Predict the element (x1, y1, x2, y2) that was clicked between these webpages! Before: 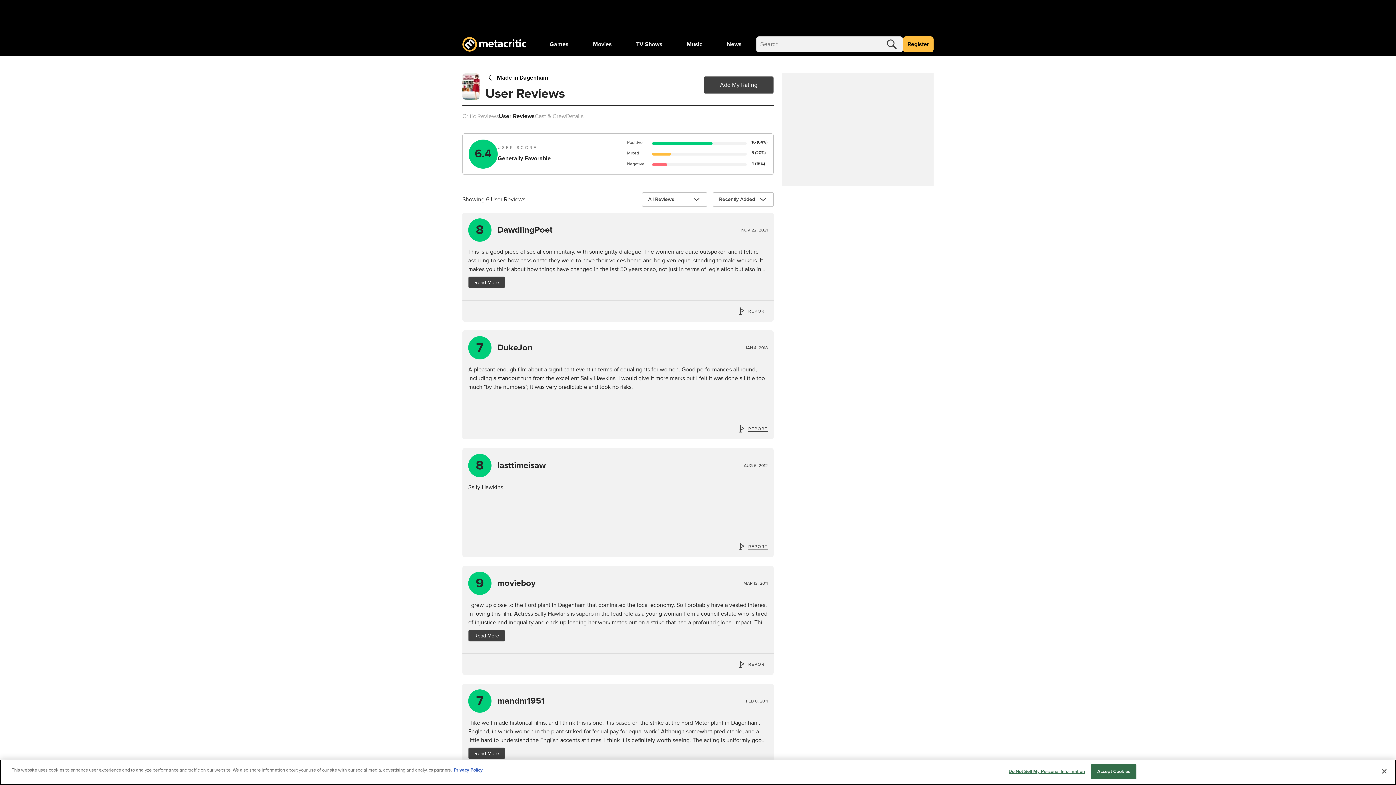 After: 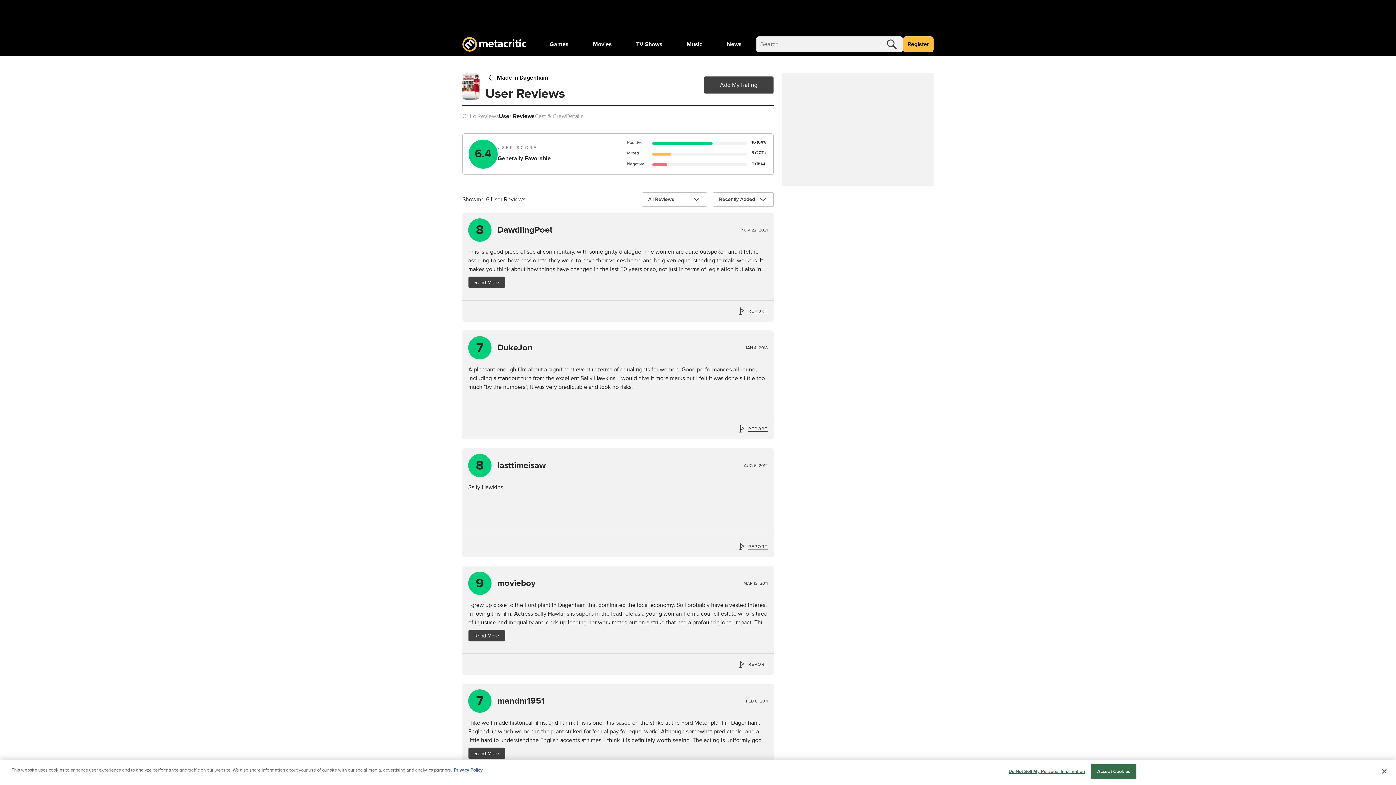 Action: bbox: (468, 336, 491, 359) label: 7